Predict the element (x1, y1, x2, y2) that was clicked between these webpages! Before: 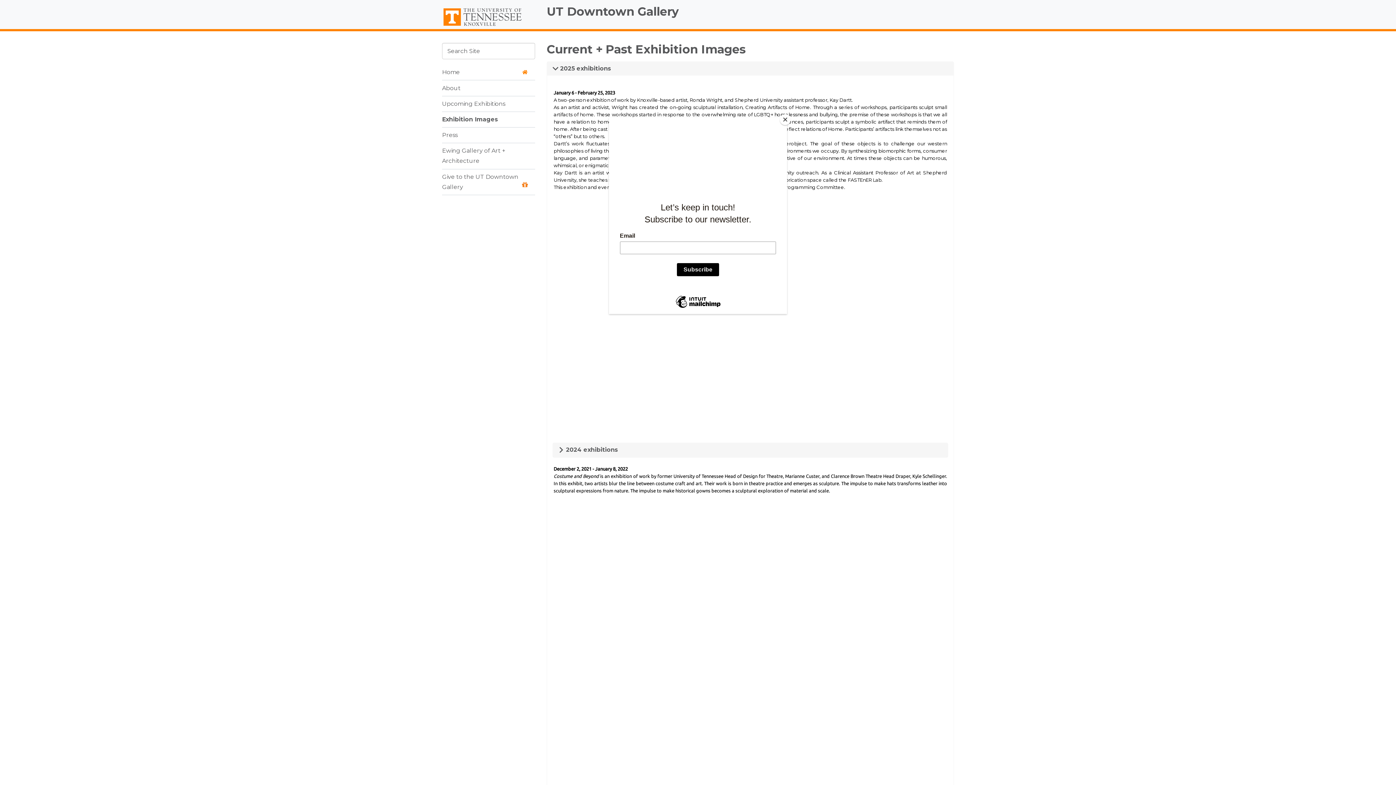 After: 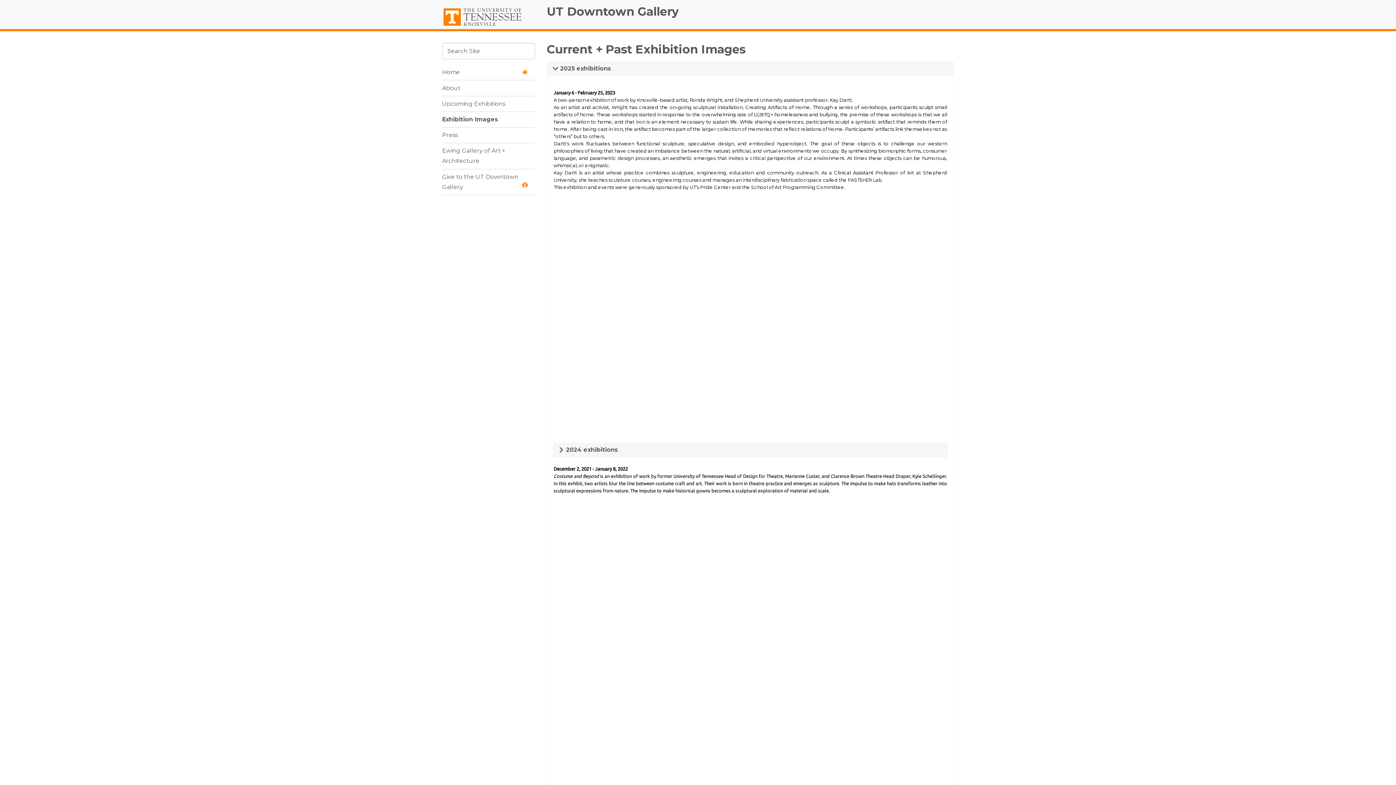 Action: bbox: (780, 114, 790, 125) label: Close